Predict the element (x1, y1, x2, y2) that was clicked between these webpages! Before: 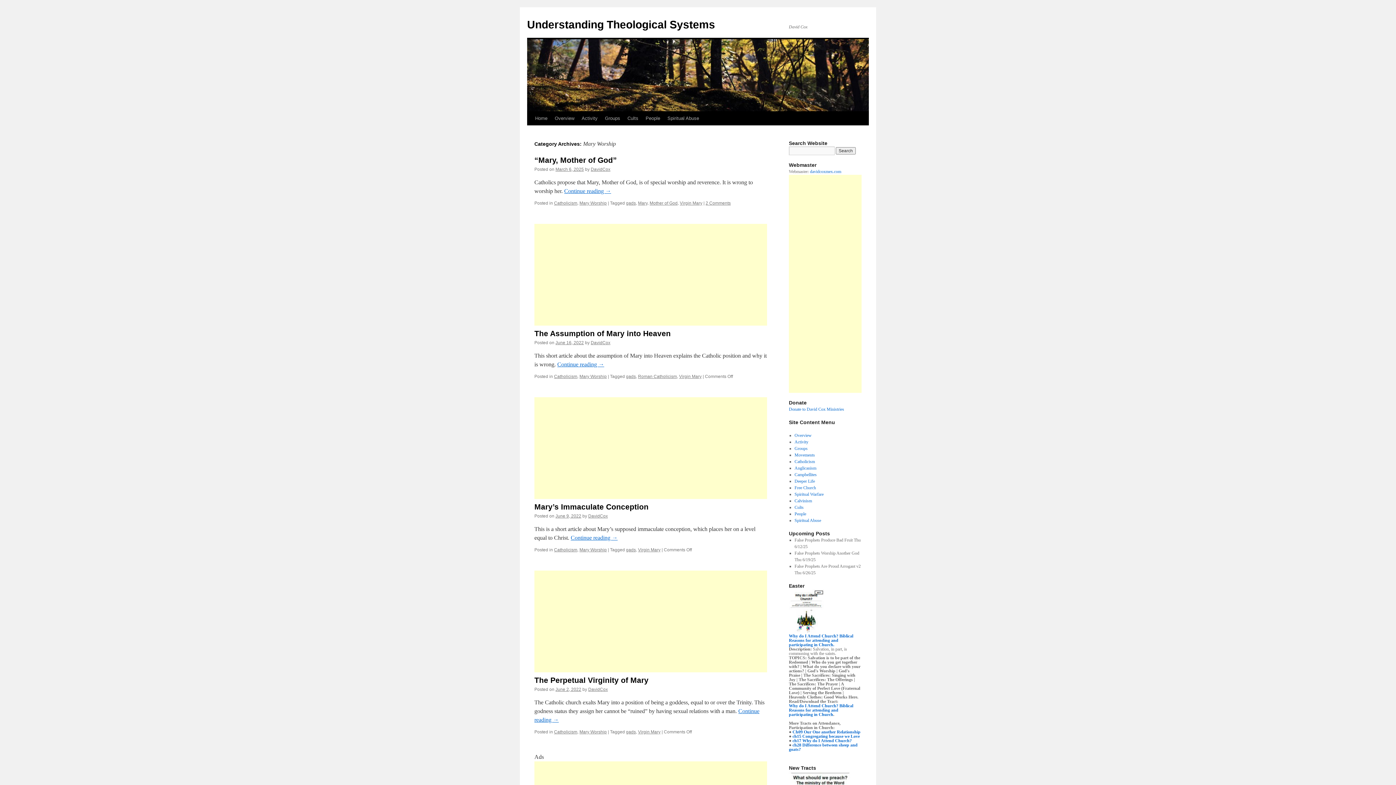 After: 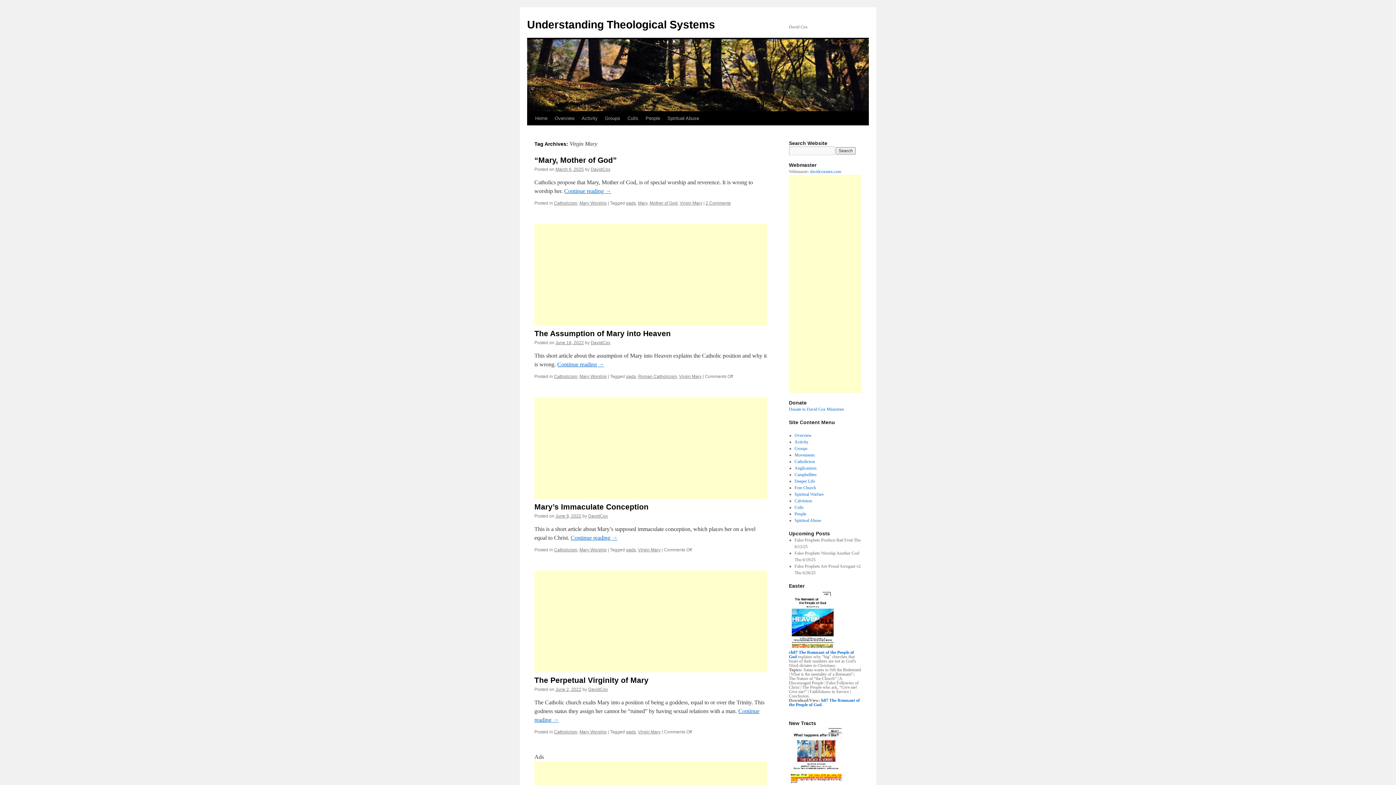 Action: bbox: (679, 374, 701, 379) label: Virgin Mary